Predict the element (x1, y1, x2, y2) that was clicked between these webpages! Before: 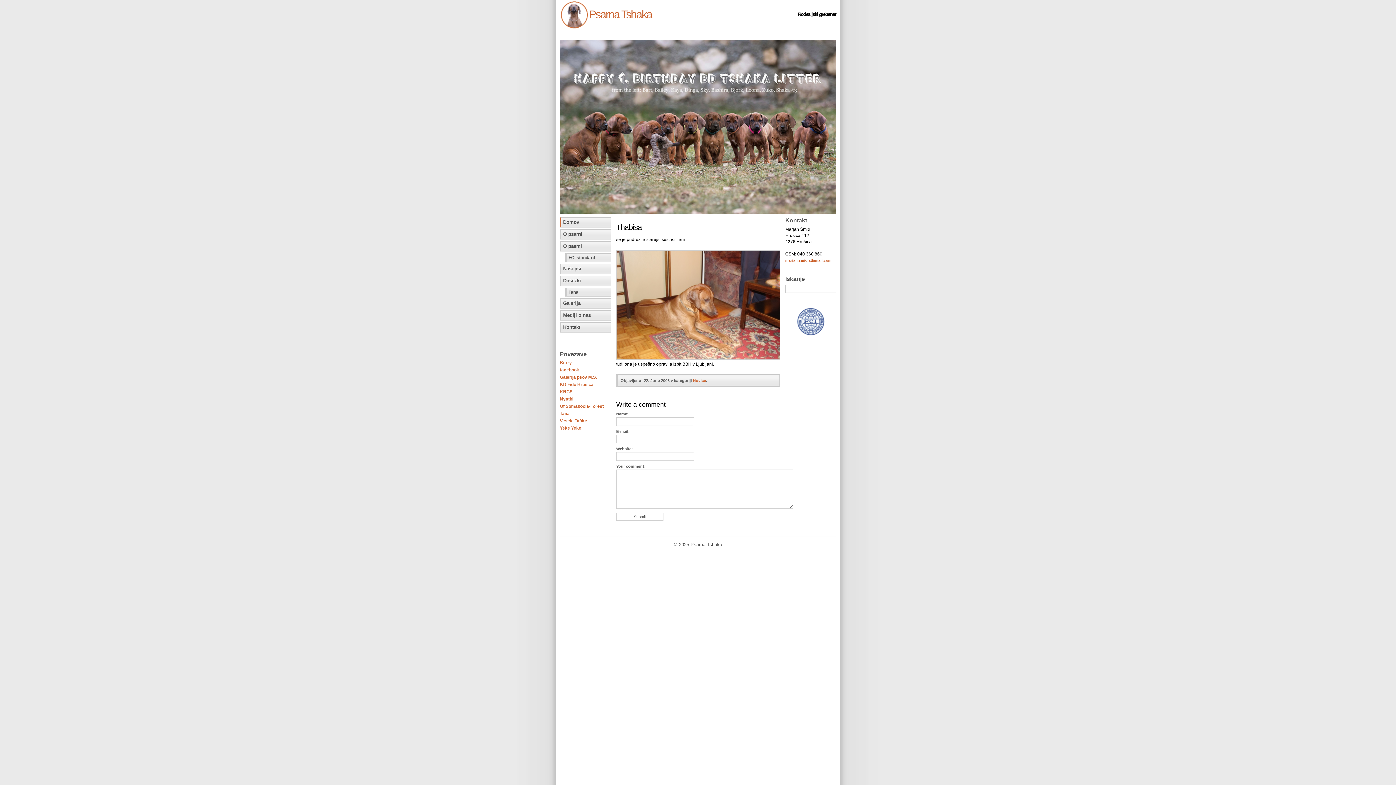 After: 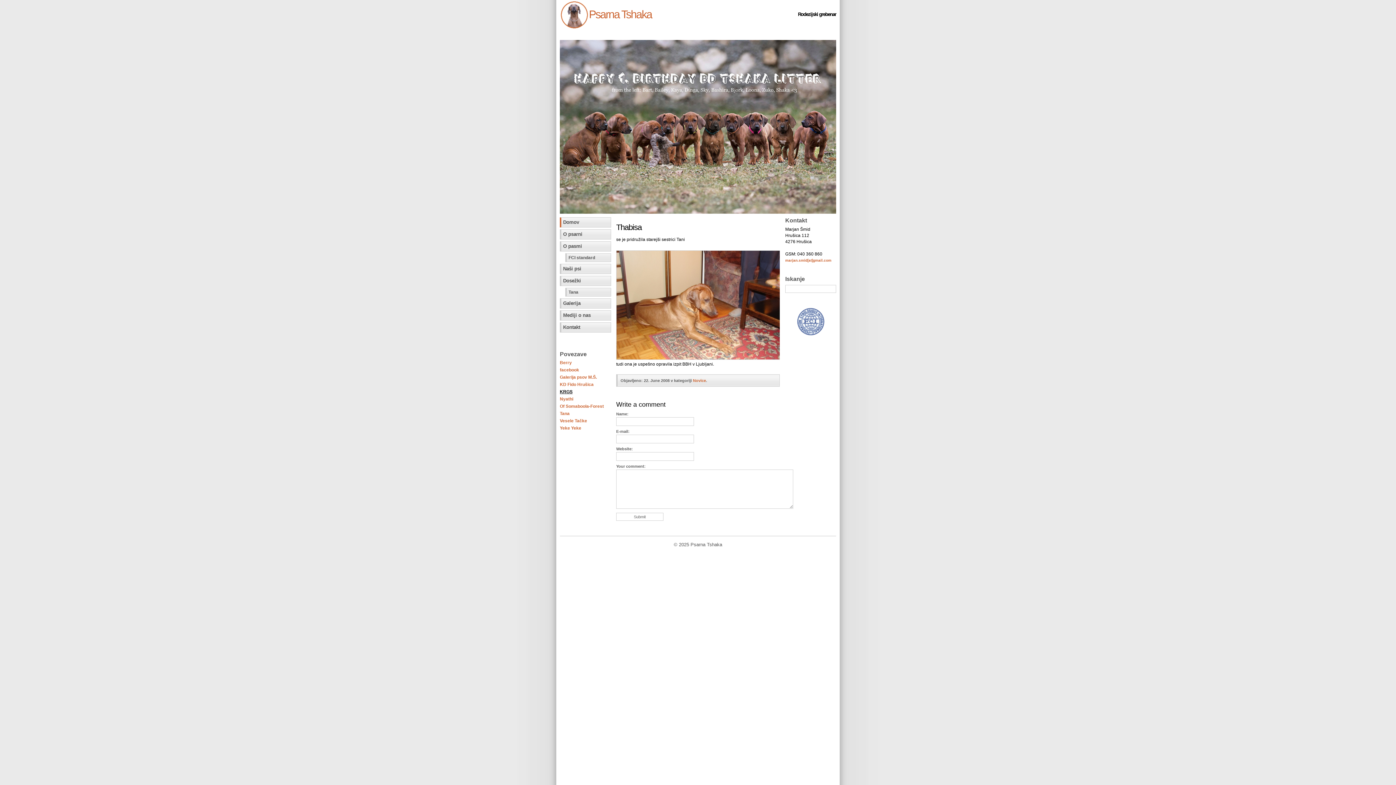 Action: bbox: (560, 389, 572, 394) label: KRGS